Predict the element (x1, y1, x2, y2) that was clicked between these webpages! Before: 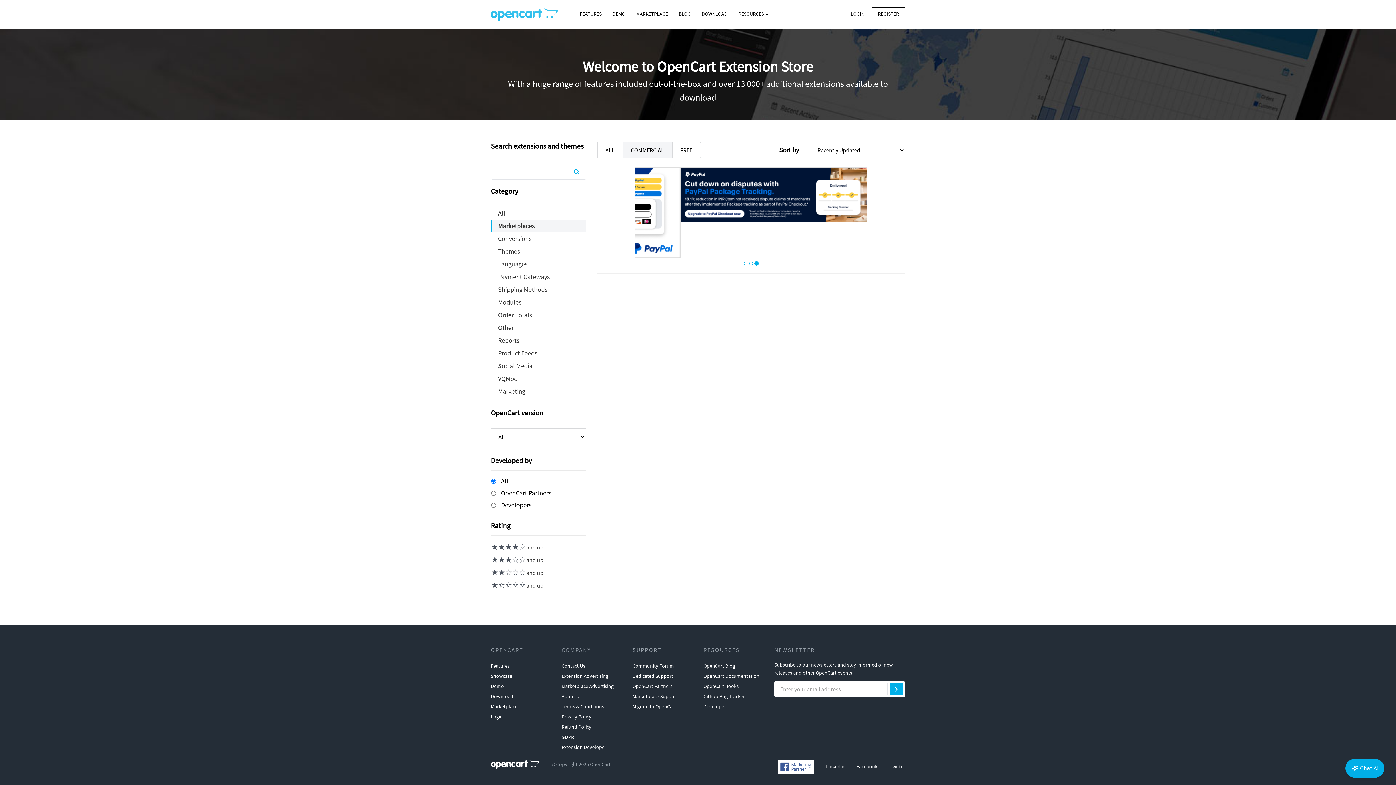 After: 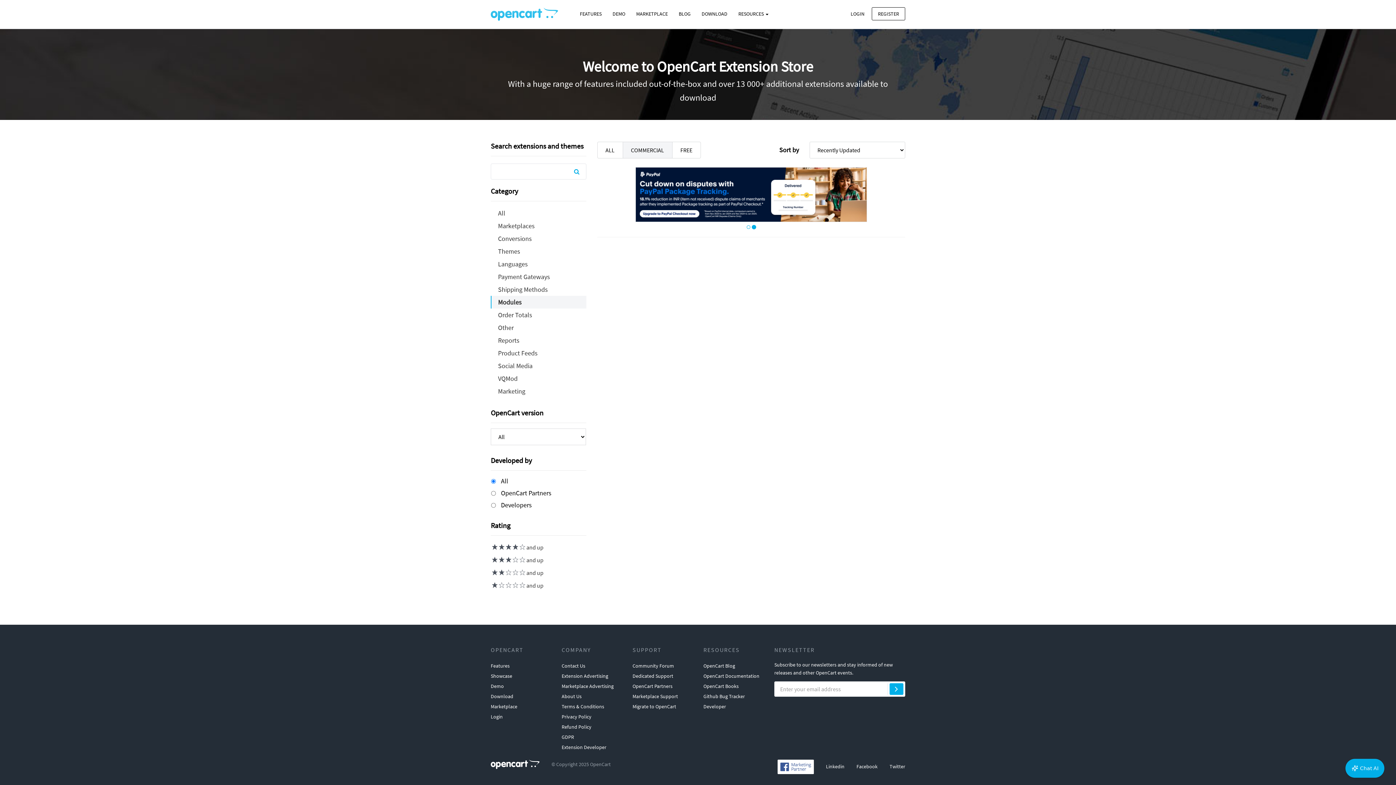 Action: bbox: (490, 296, 586, 308) label: Modules